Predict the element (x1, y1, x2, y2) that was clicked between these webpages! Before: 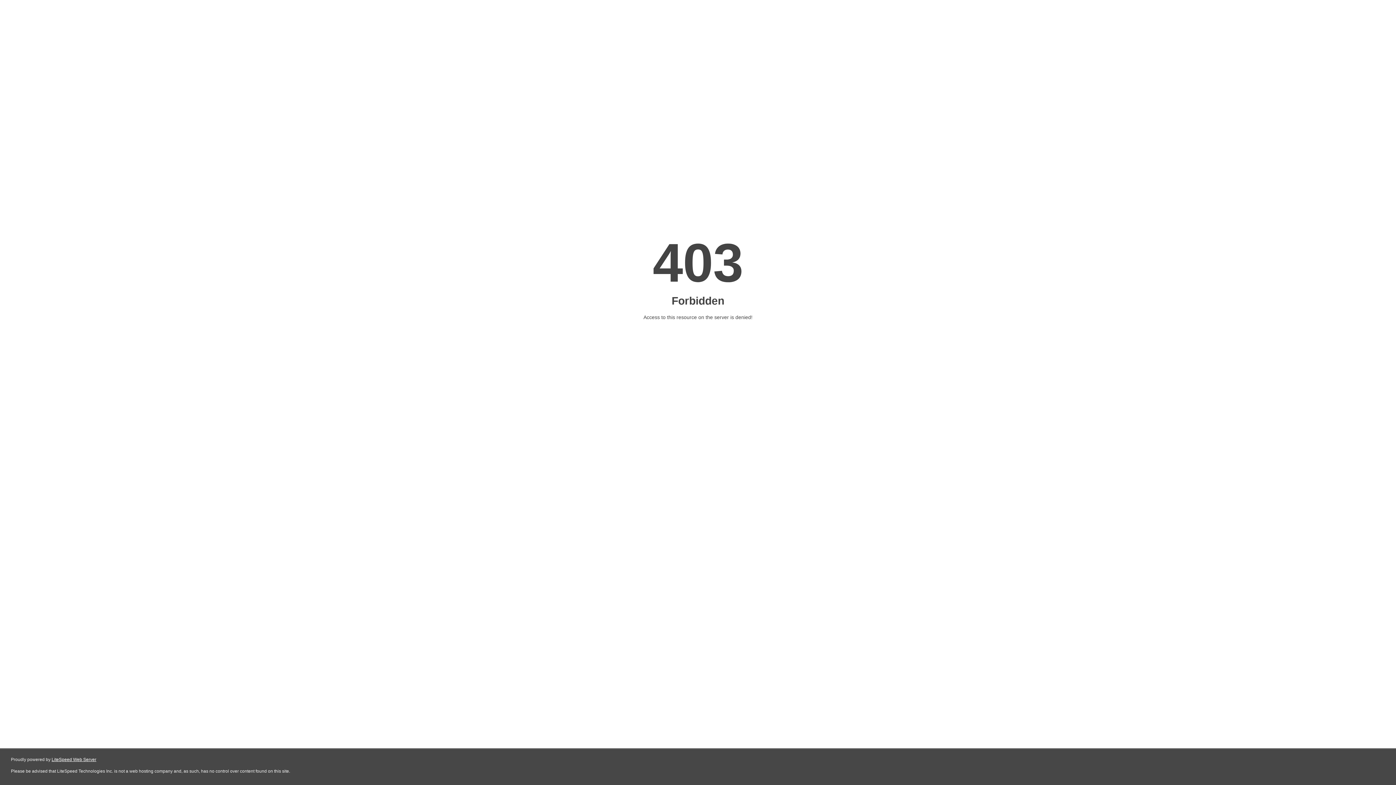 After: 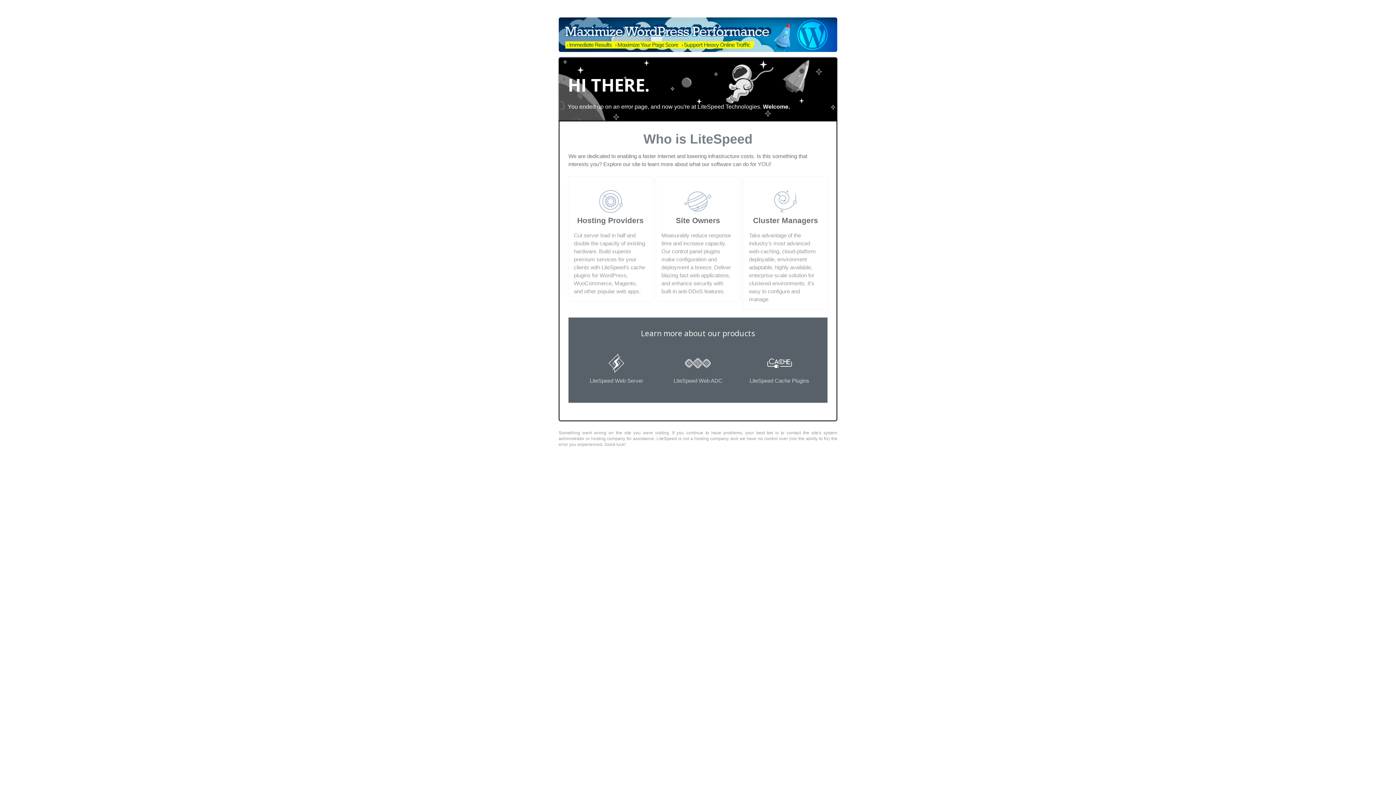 Action: bbox: (51, 757, 96, 762) label: LiteSpeed Web Server